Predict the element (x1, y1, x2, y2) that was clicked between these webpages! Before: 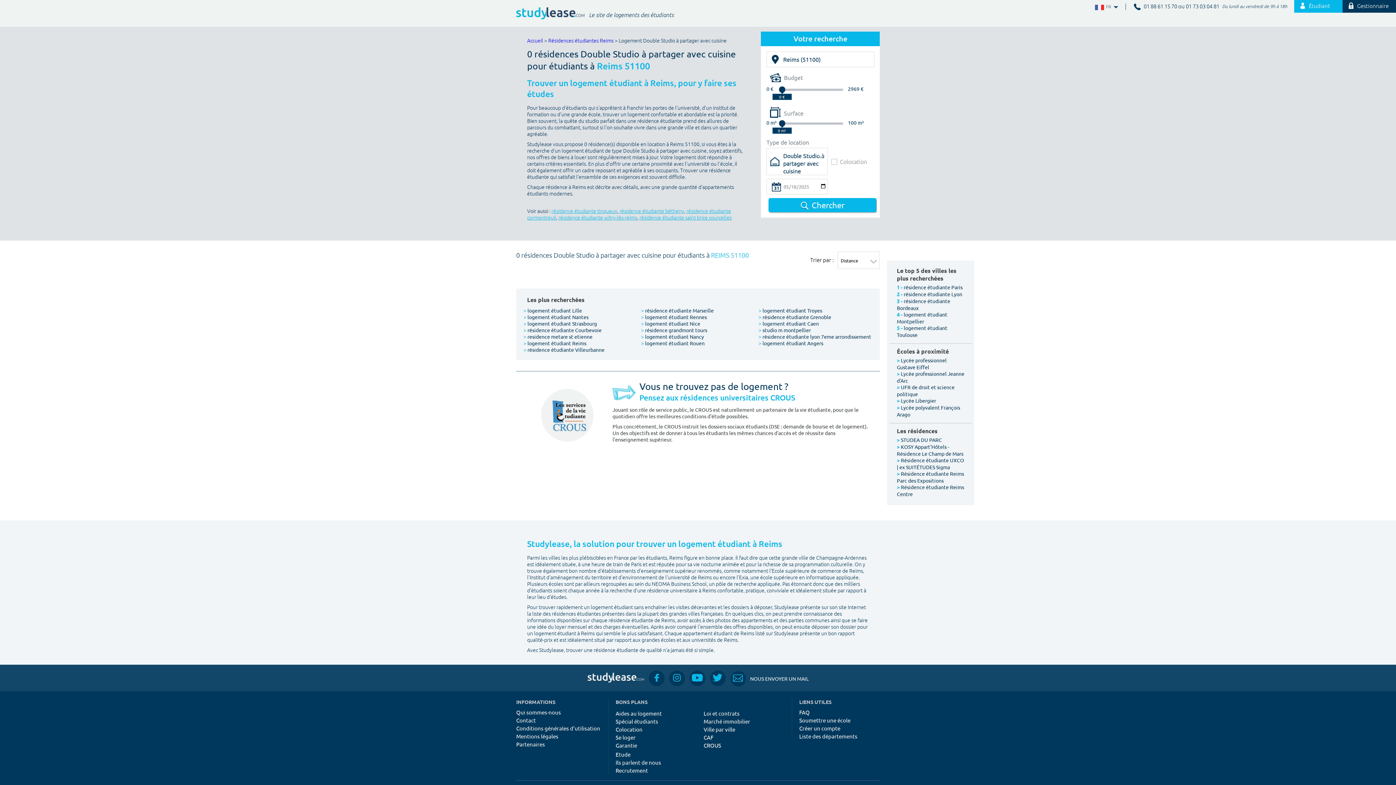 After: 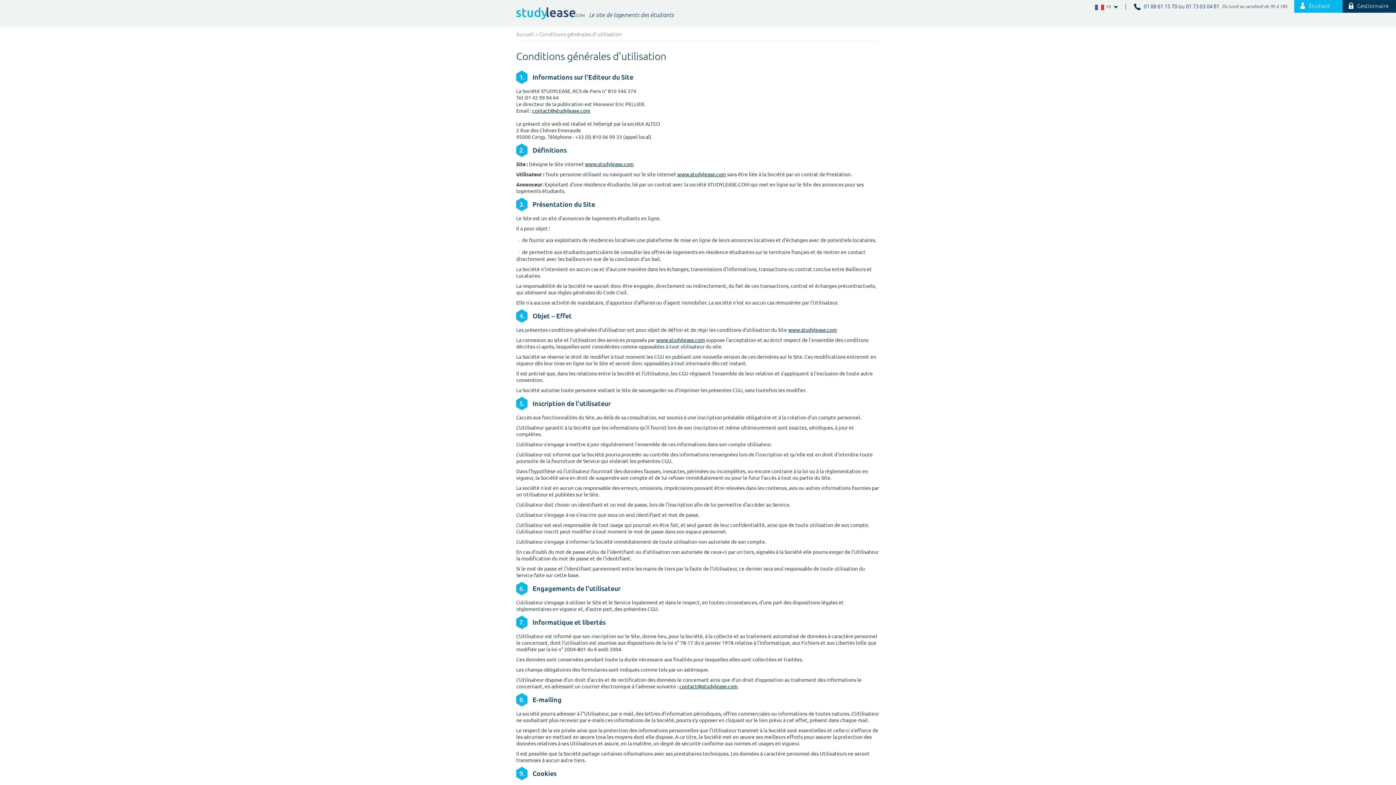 Action: label: Conditions générales d'utilisation bbox: (516, 725, 600, 732)